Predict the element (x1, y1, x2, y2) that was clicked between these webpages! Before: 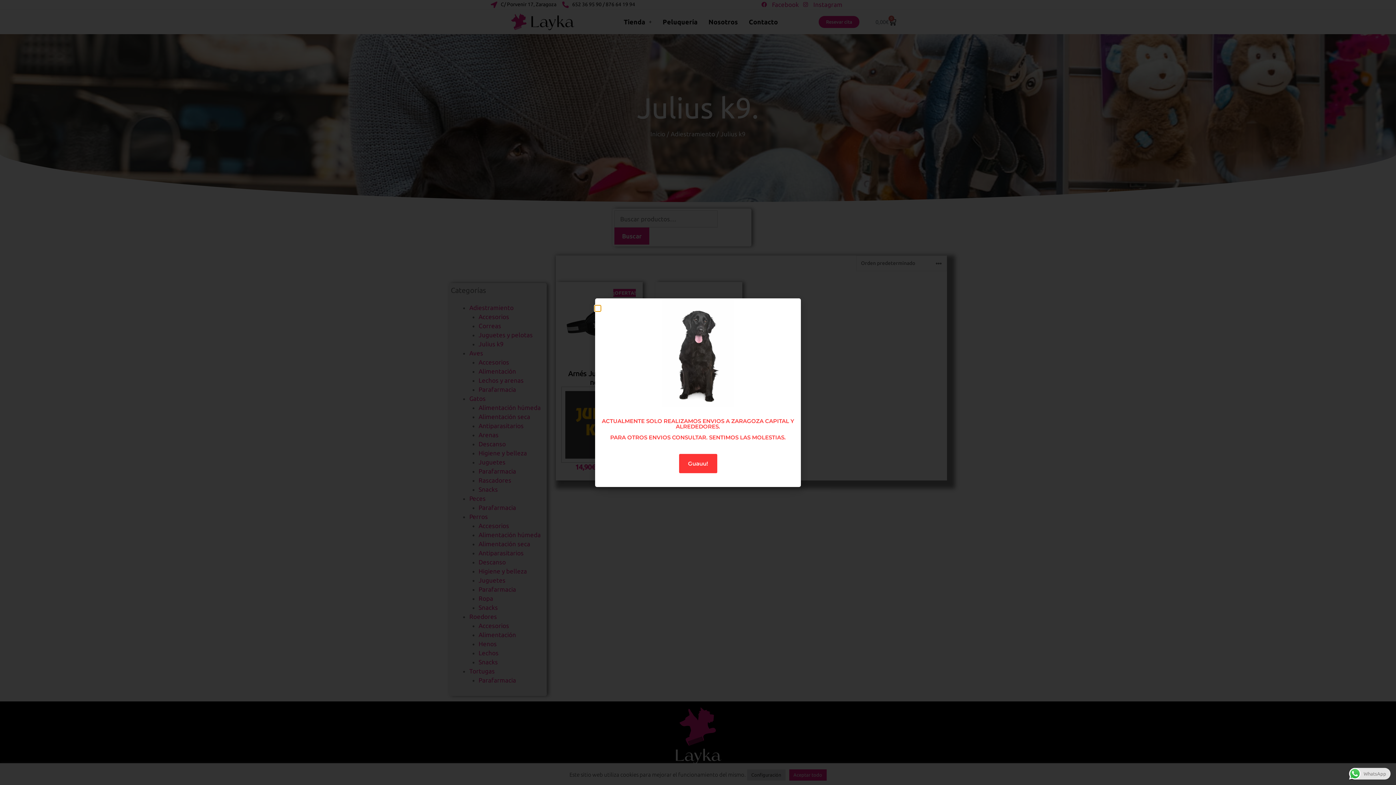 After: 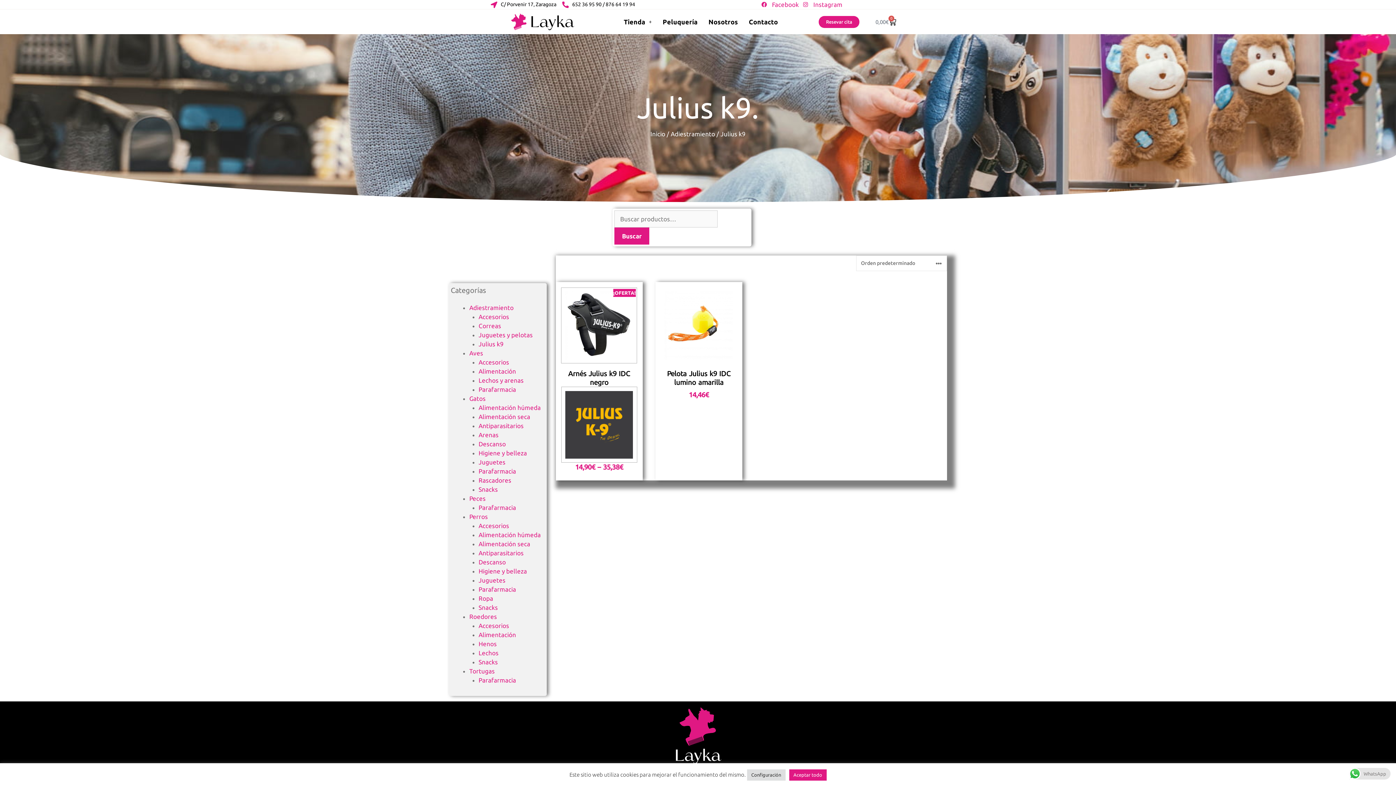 Action: label: Close bbox: (595, 305, 600, 311)